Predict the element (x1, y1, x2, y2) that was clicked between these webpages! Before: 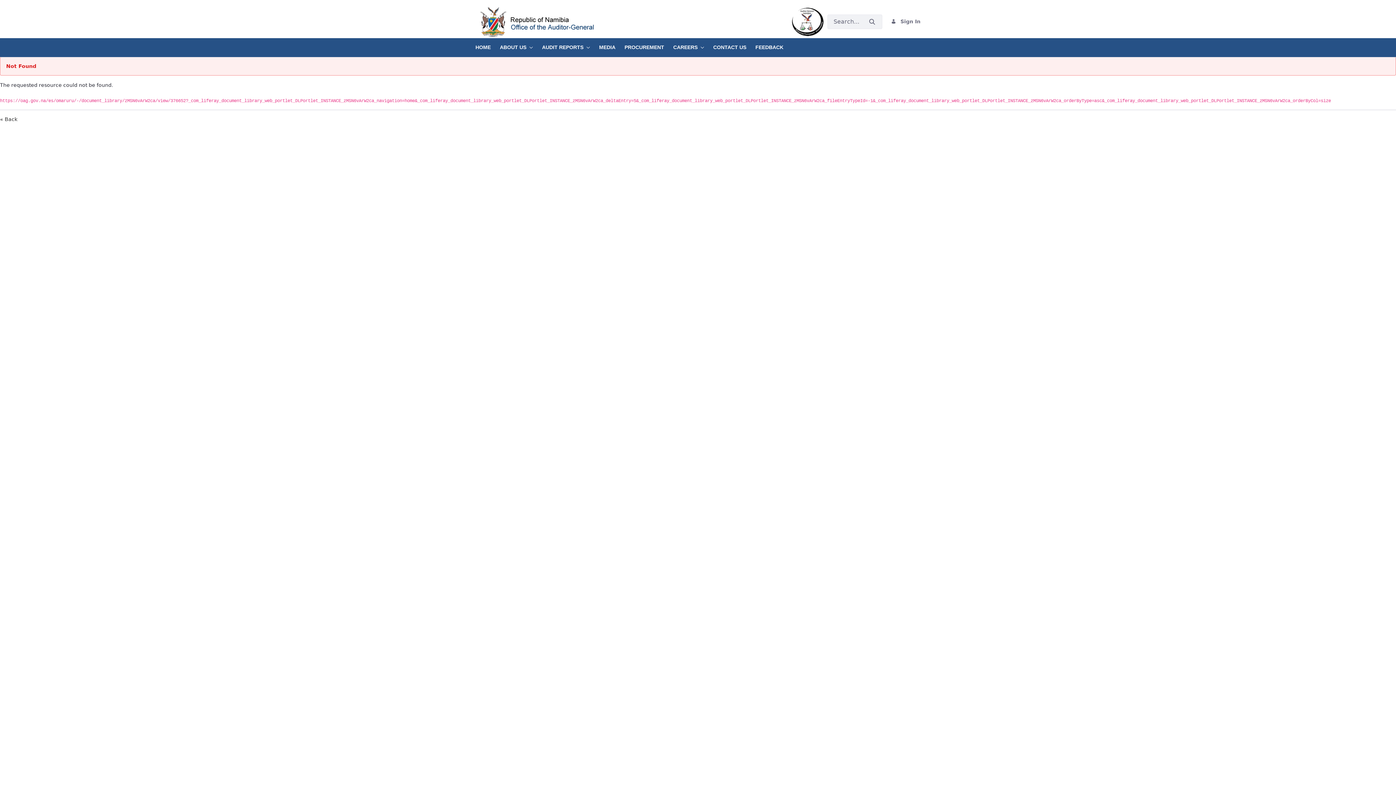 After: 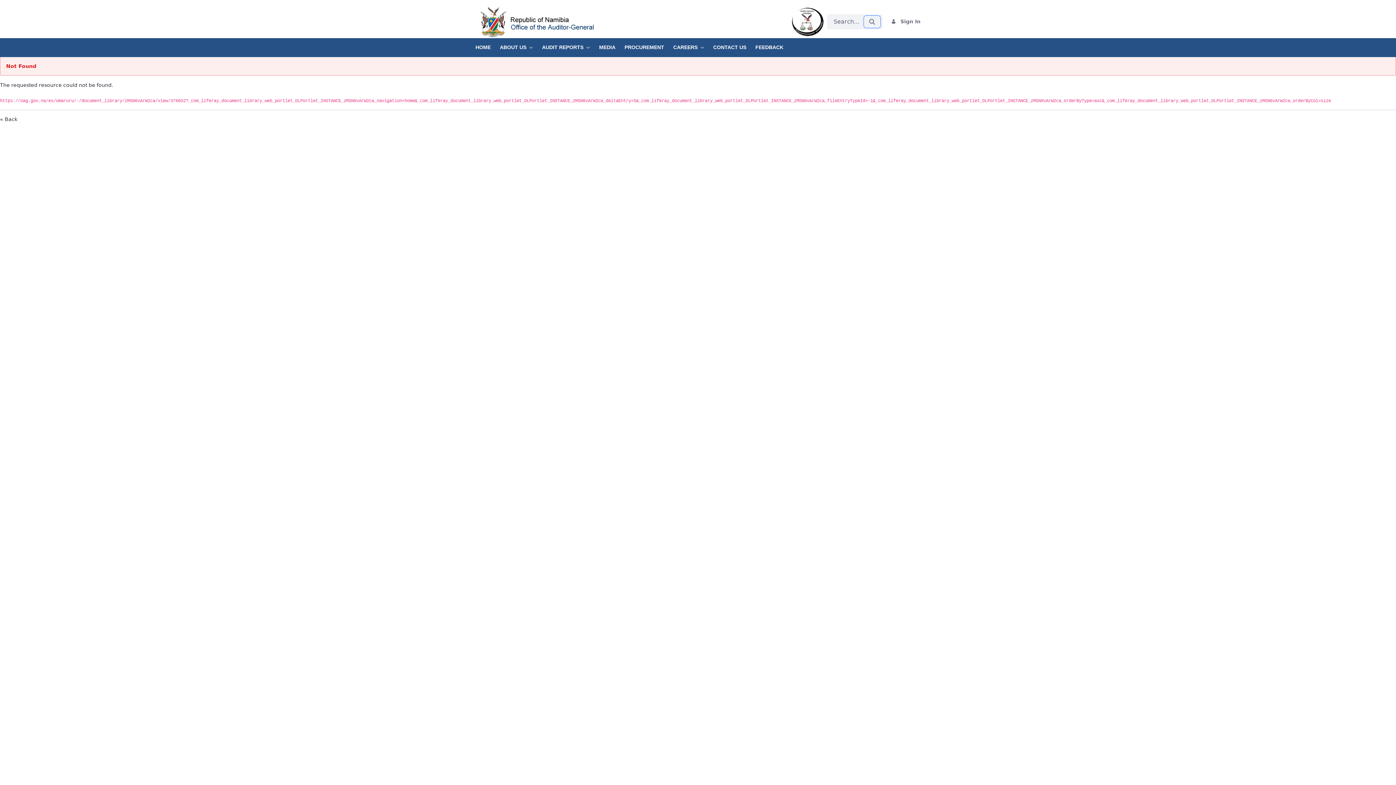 Action: bbox: (865, 16, 879, 26) label: Submit